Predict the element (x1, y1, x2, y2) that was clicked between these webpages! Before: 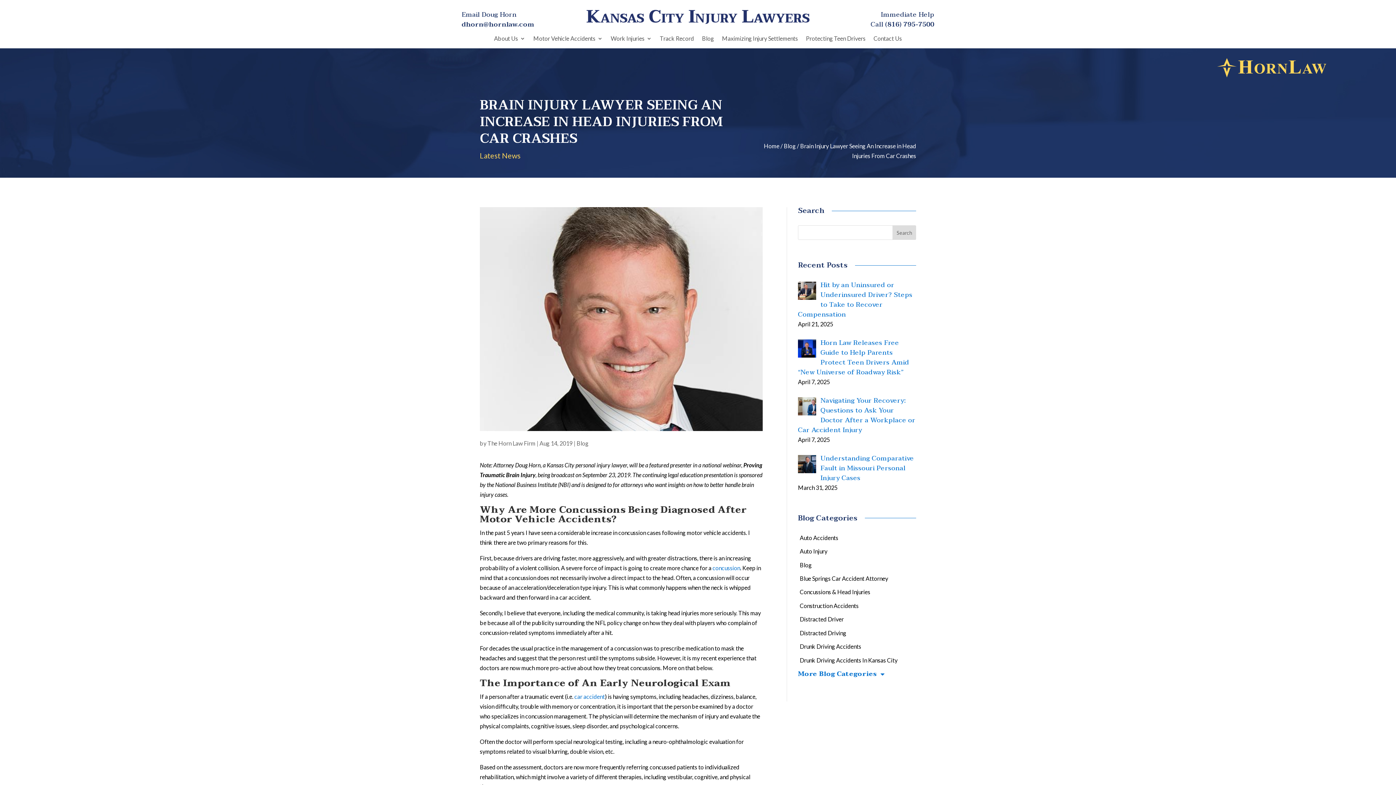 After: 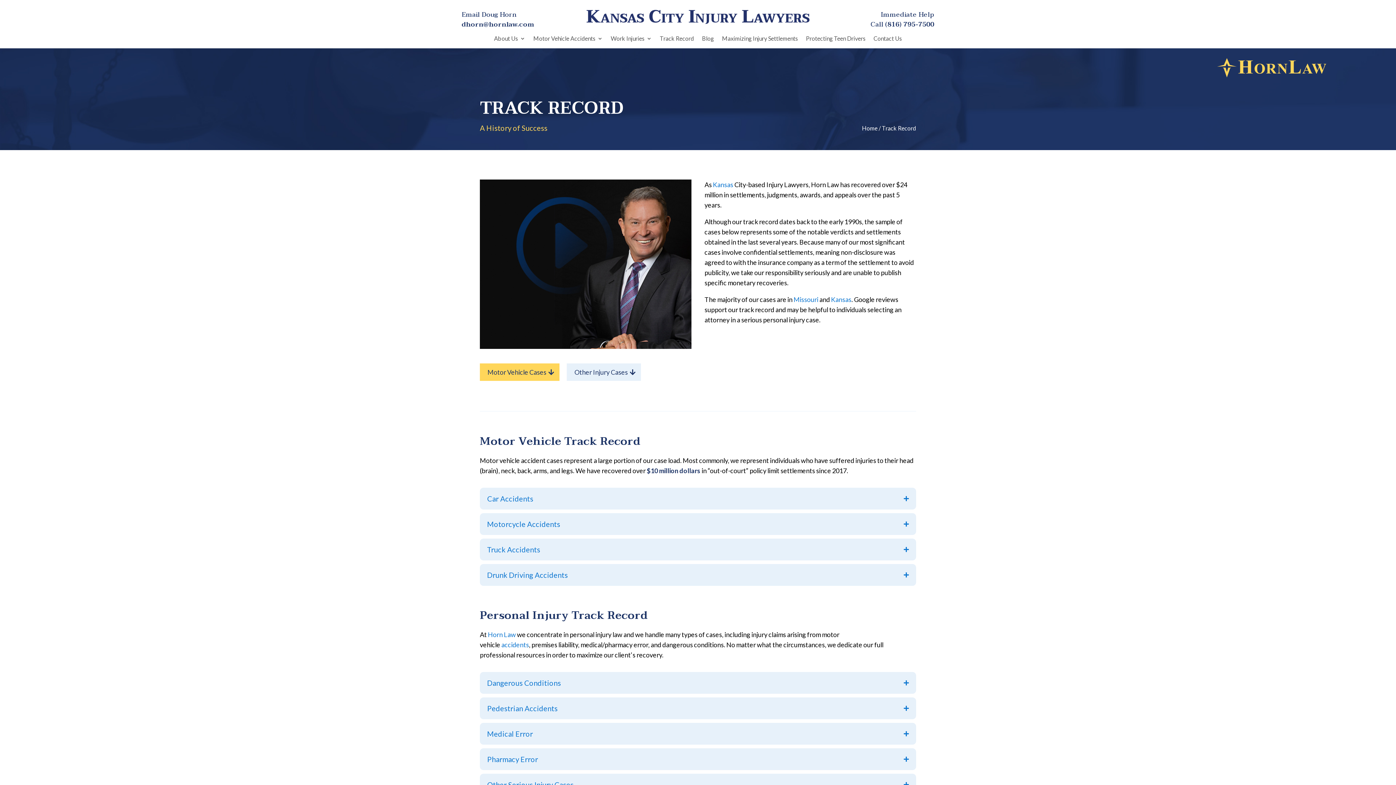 Action: bbox: (660, 36, 694, 48) label: Track Record